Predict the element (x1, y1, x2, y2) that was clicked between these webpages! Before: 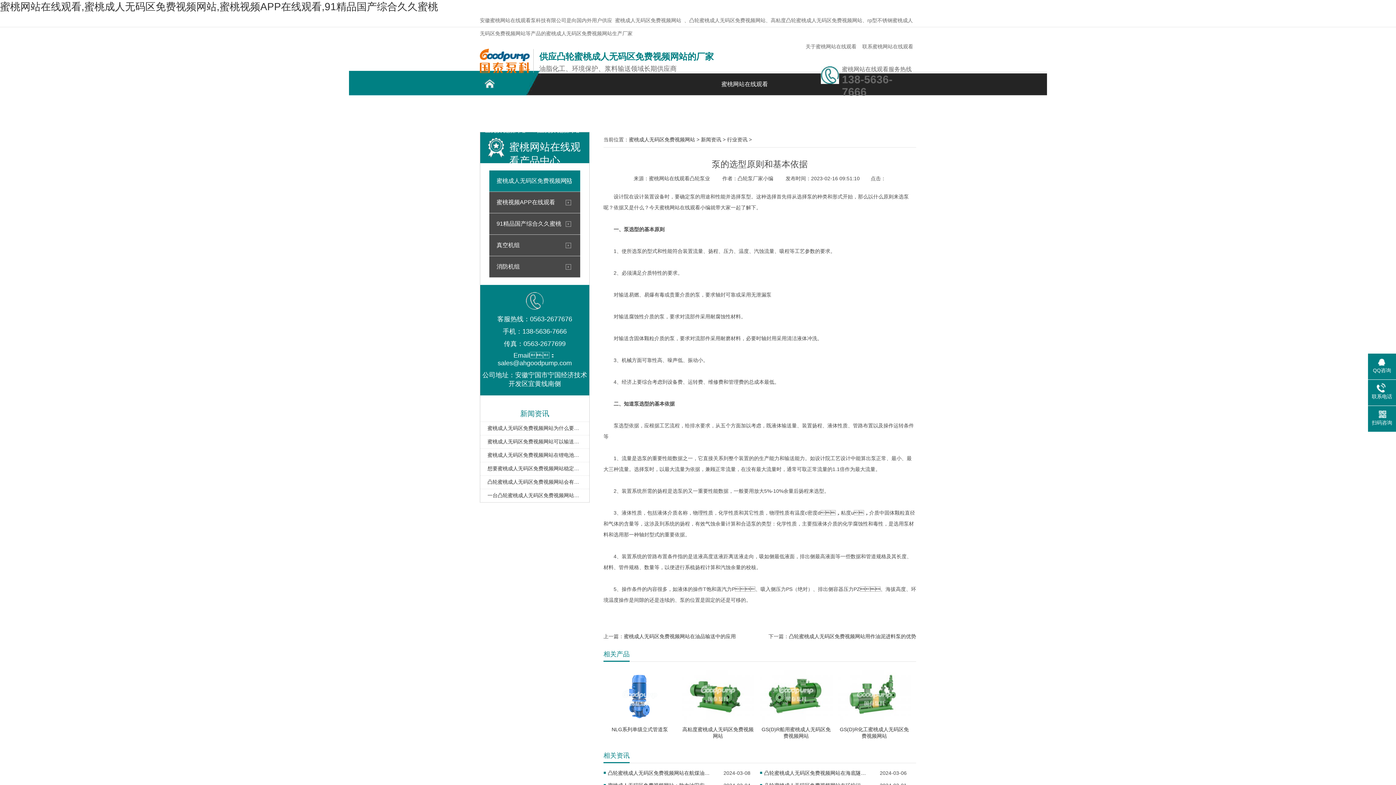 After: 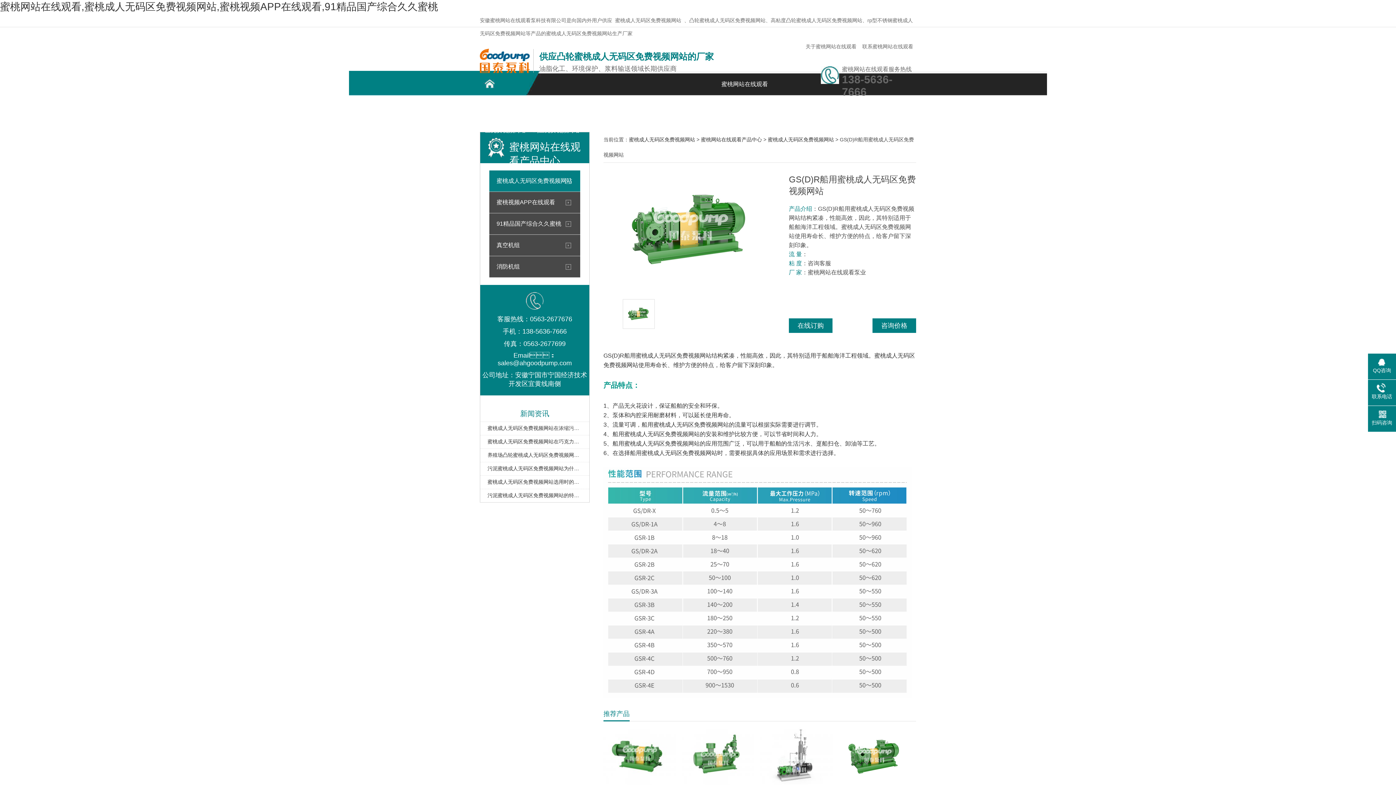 Action: label: GS(D)R船用蜜桃成人无码区免费视频网站 bbox: (760, 721, 832, 740)